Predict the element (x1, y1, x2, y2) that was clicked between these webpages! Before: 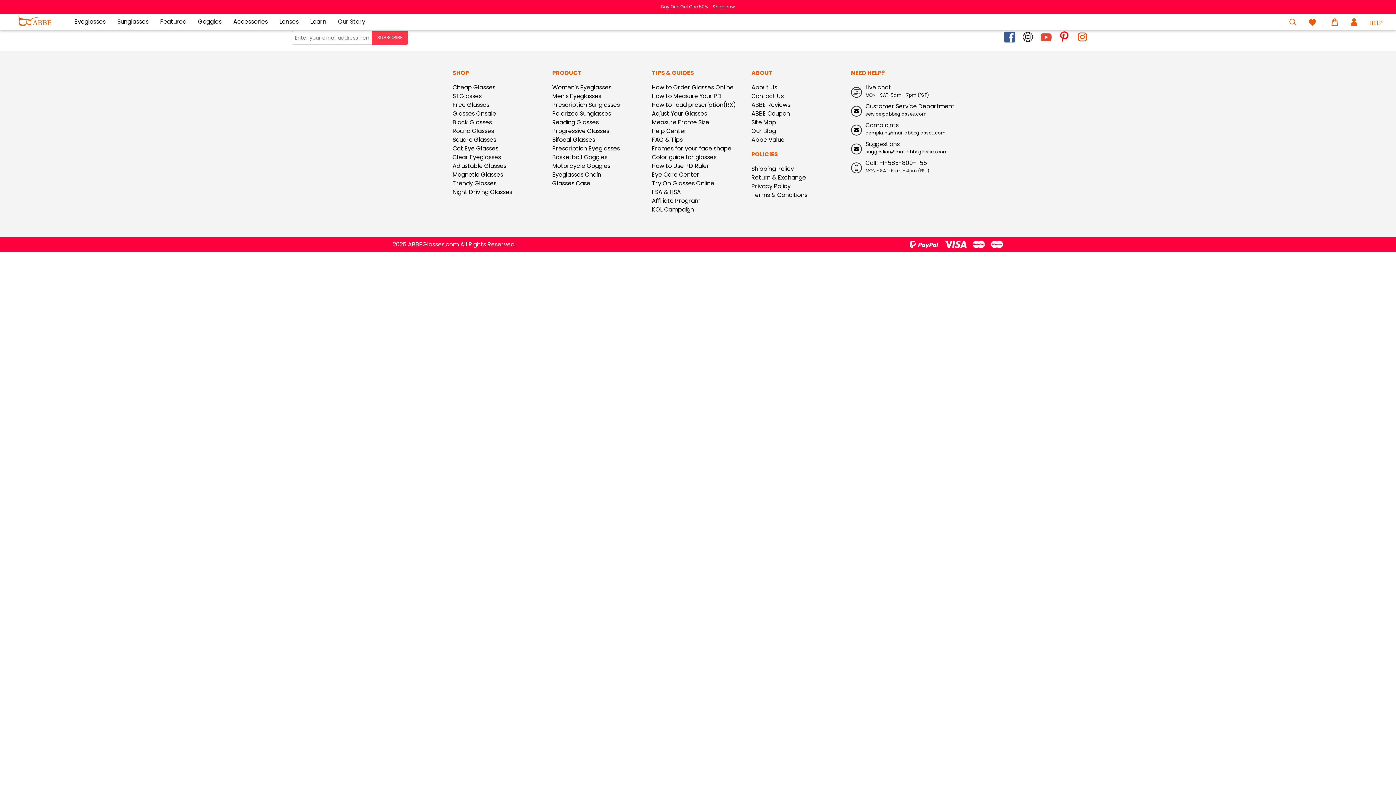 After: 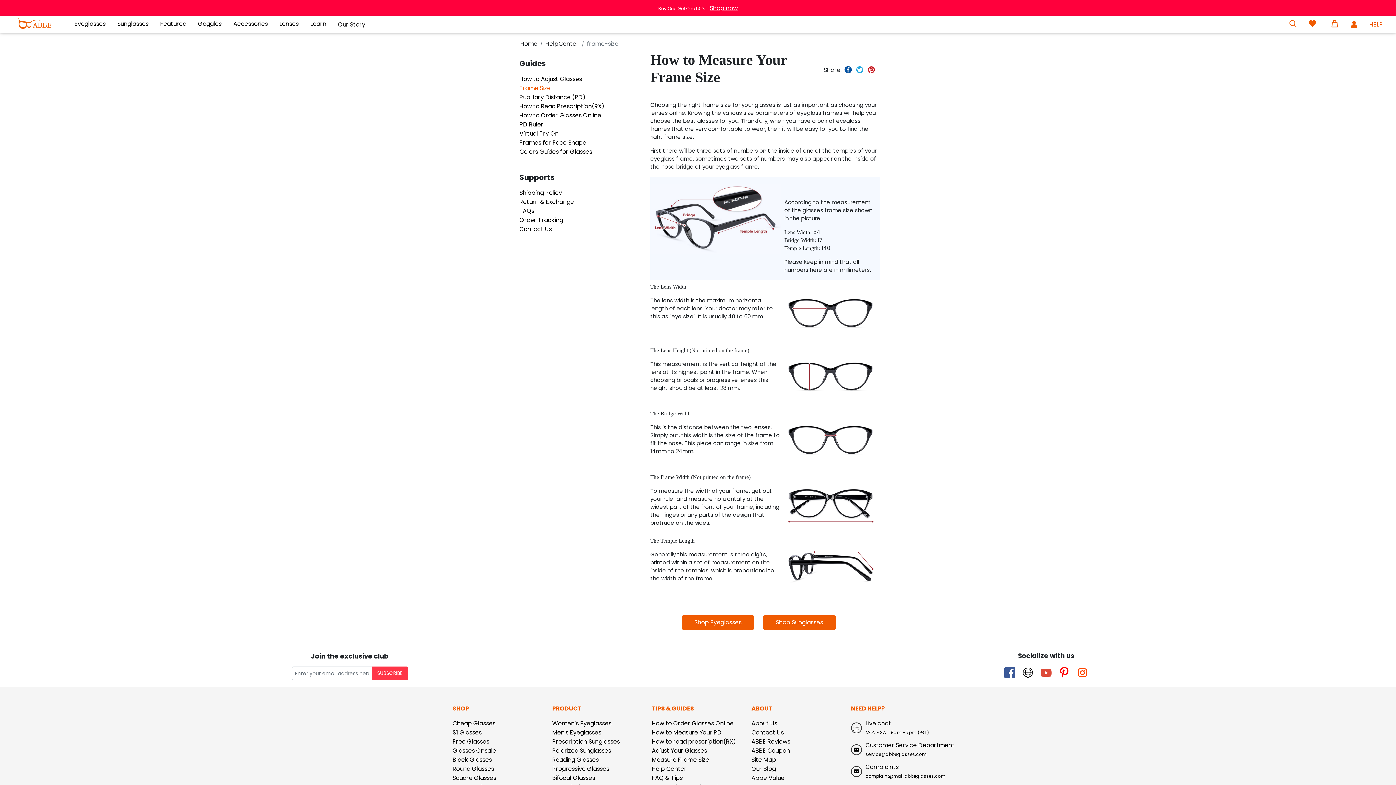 Action: bbox: (652, 118, 709, 126) label: Measure Frame Size